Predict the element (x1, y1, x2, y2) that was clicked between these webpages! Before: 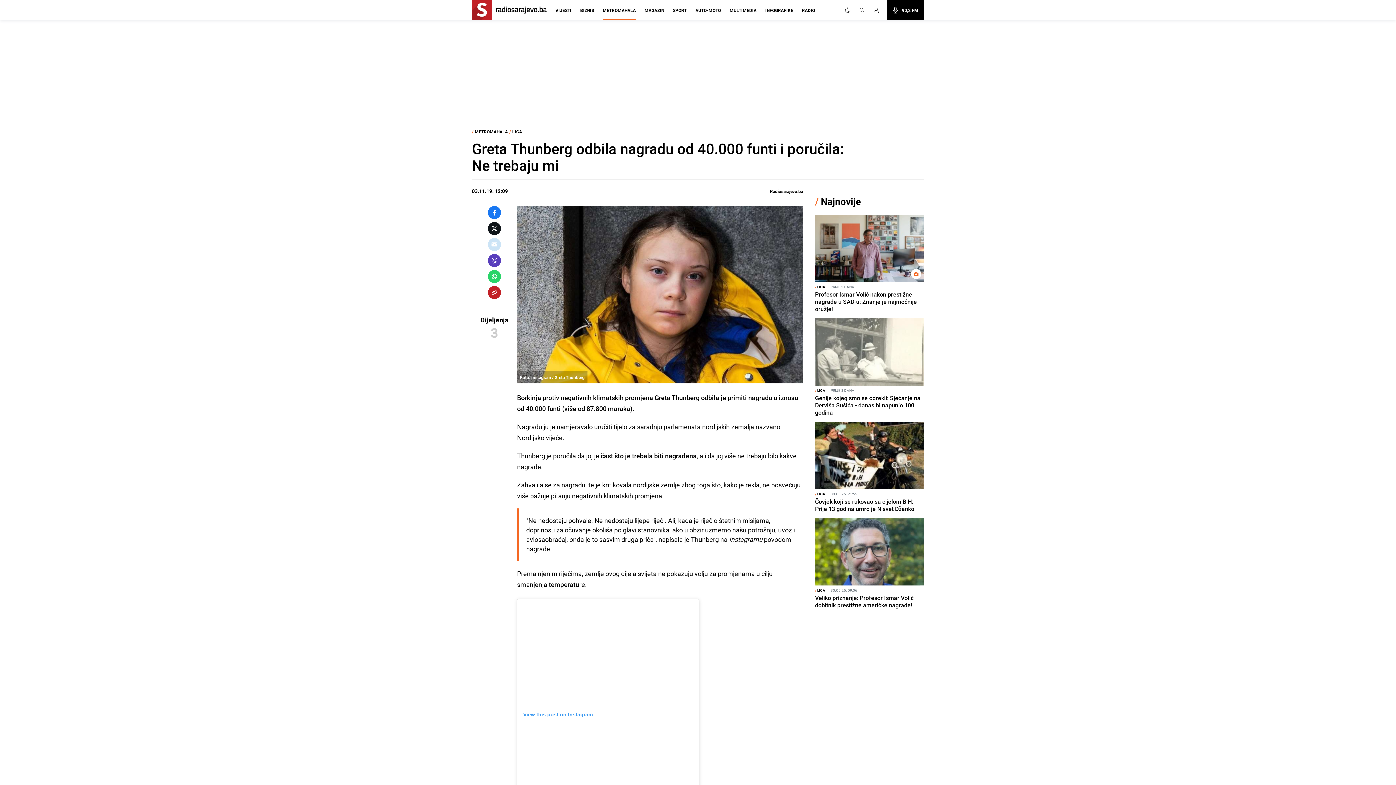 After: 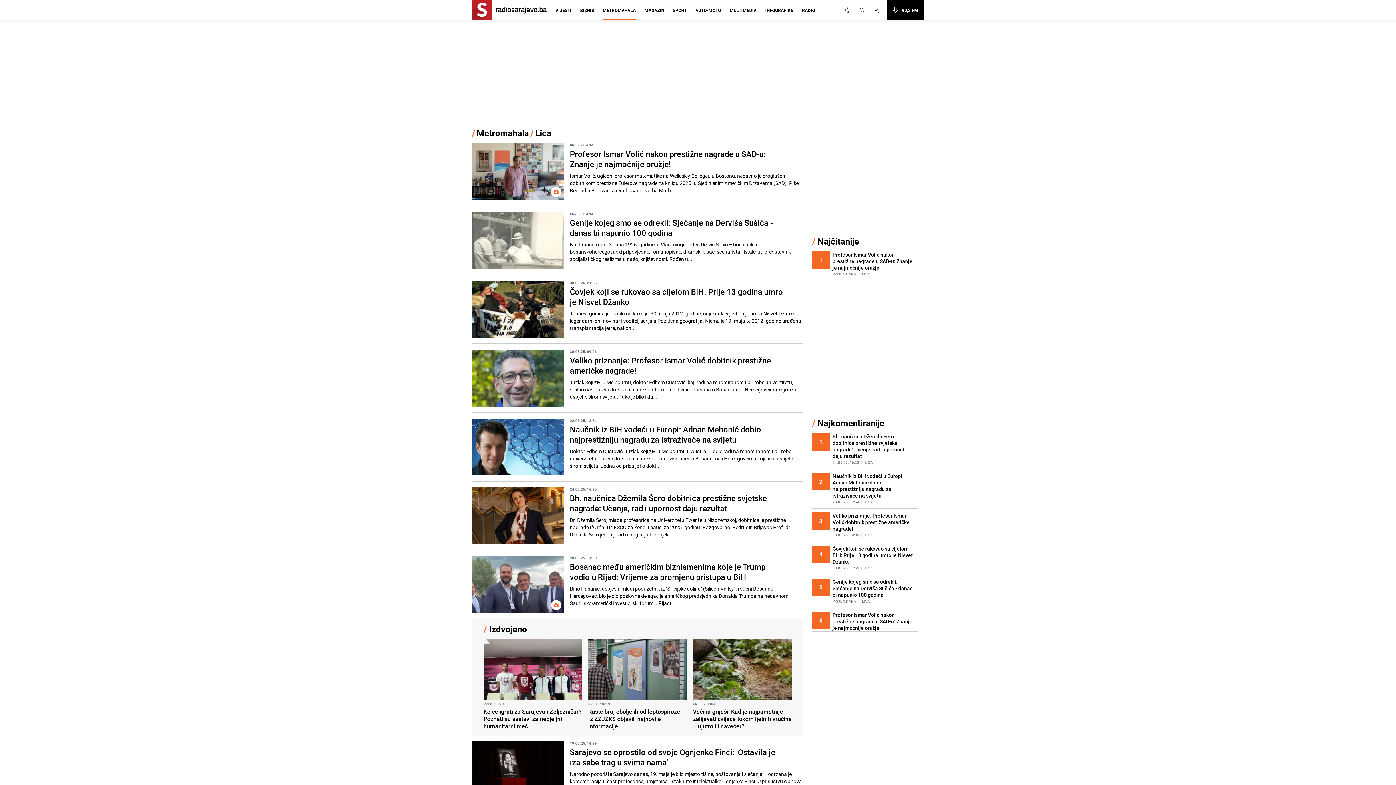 Action: label: / LICA bbox: (815, 491, 825, 496)